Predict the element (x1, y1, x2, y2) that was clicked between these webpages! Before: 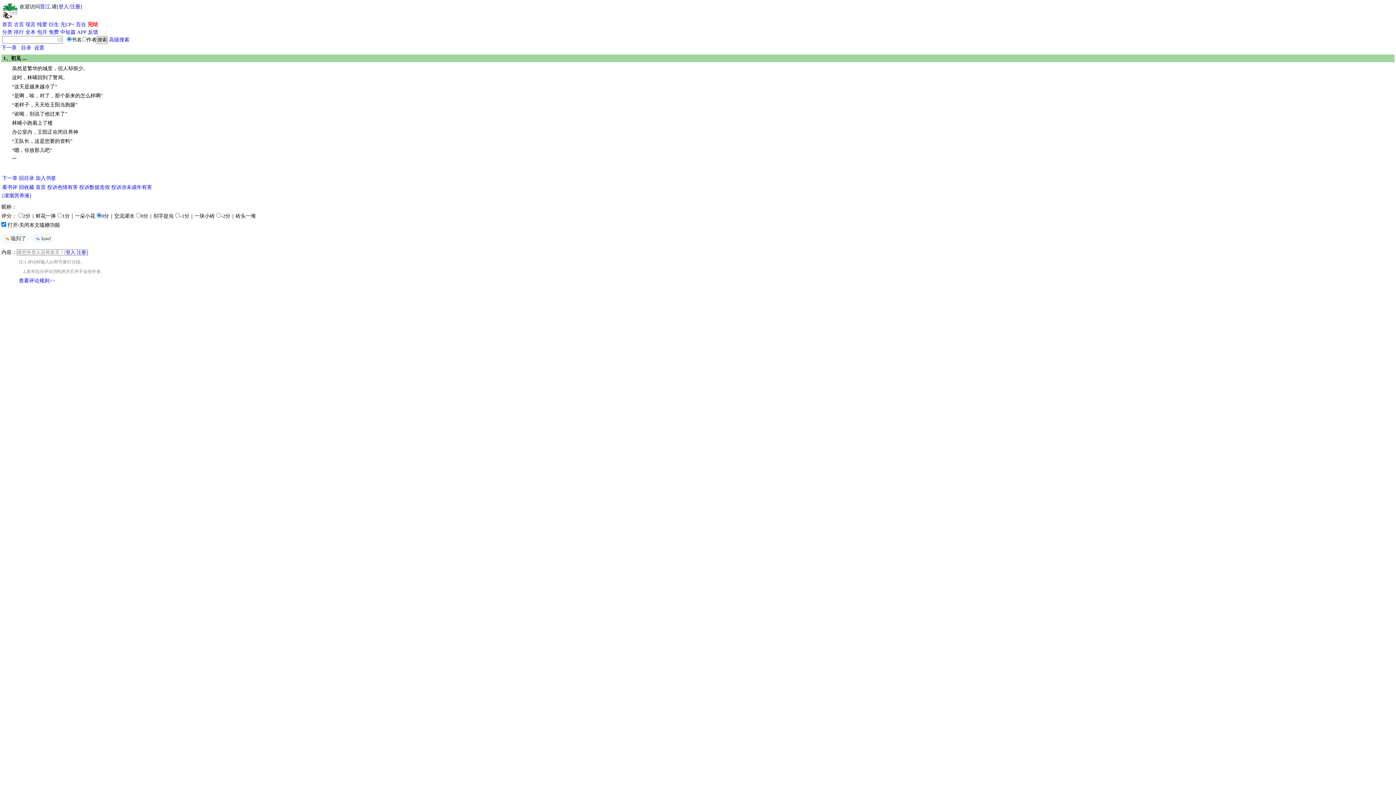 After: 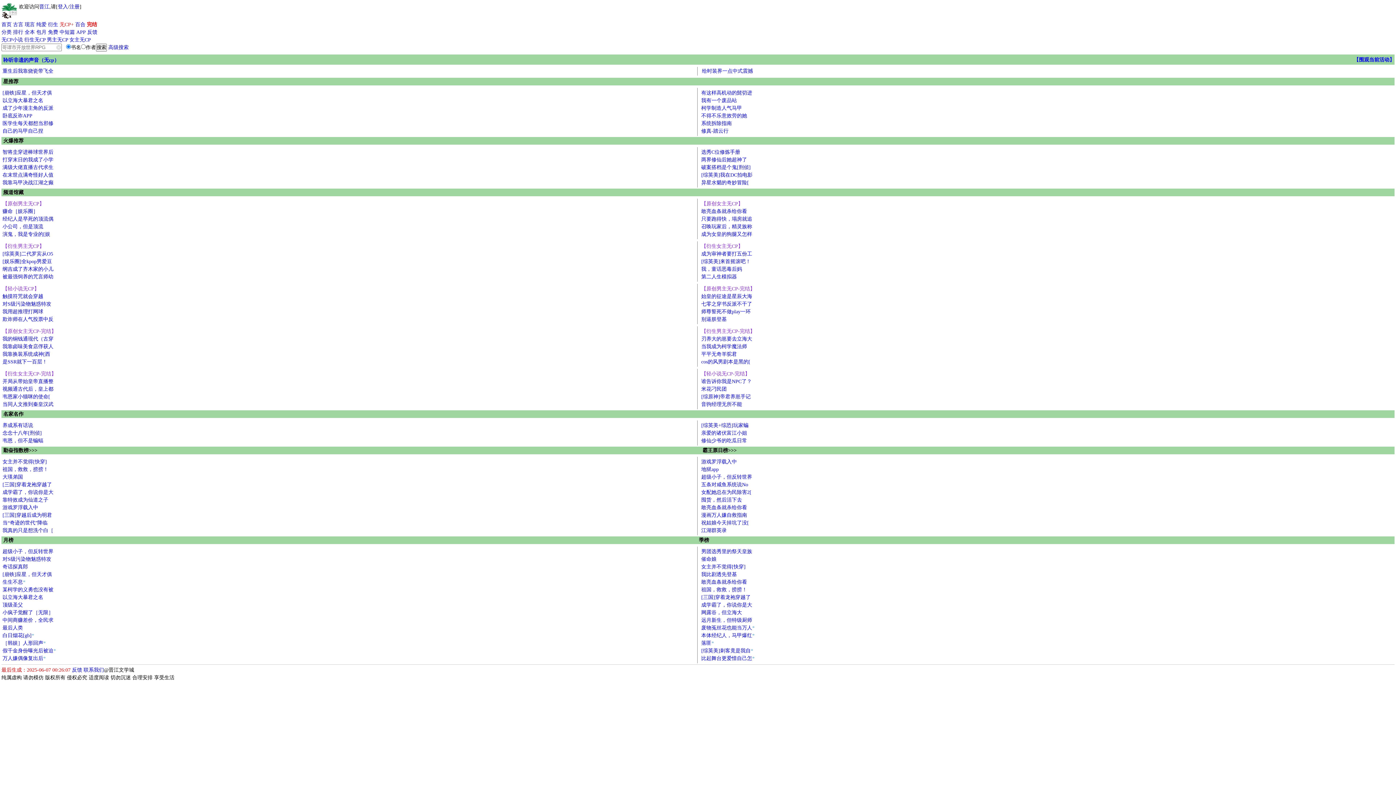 Action: label: 无CP+ bbox: (60, 20, 74, 28)